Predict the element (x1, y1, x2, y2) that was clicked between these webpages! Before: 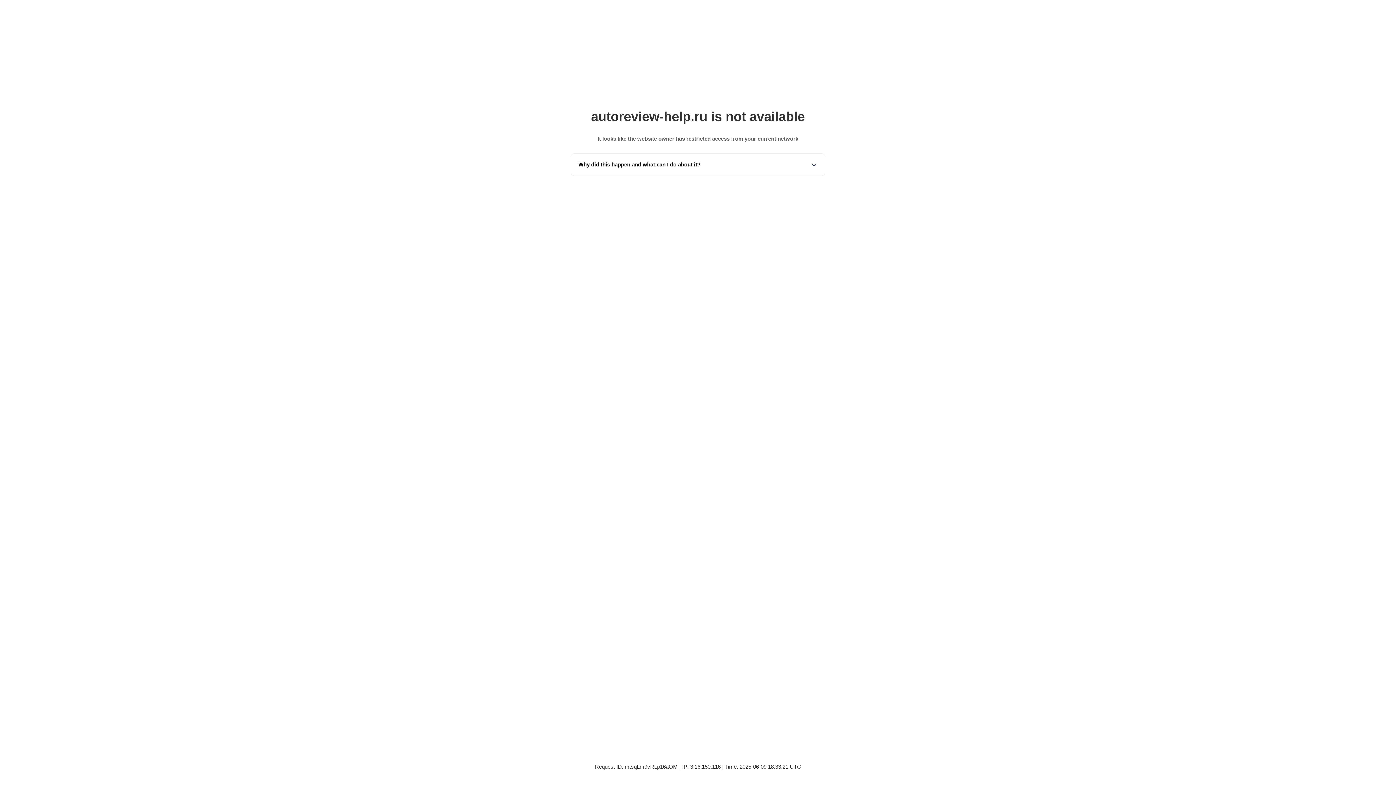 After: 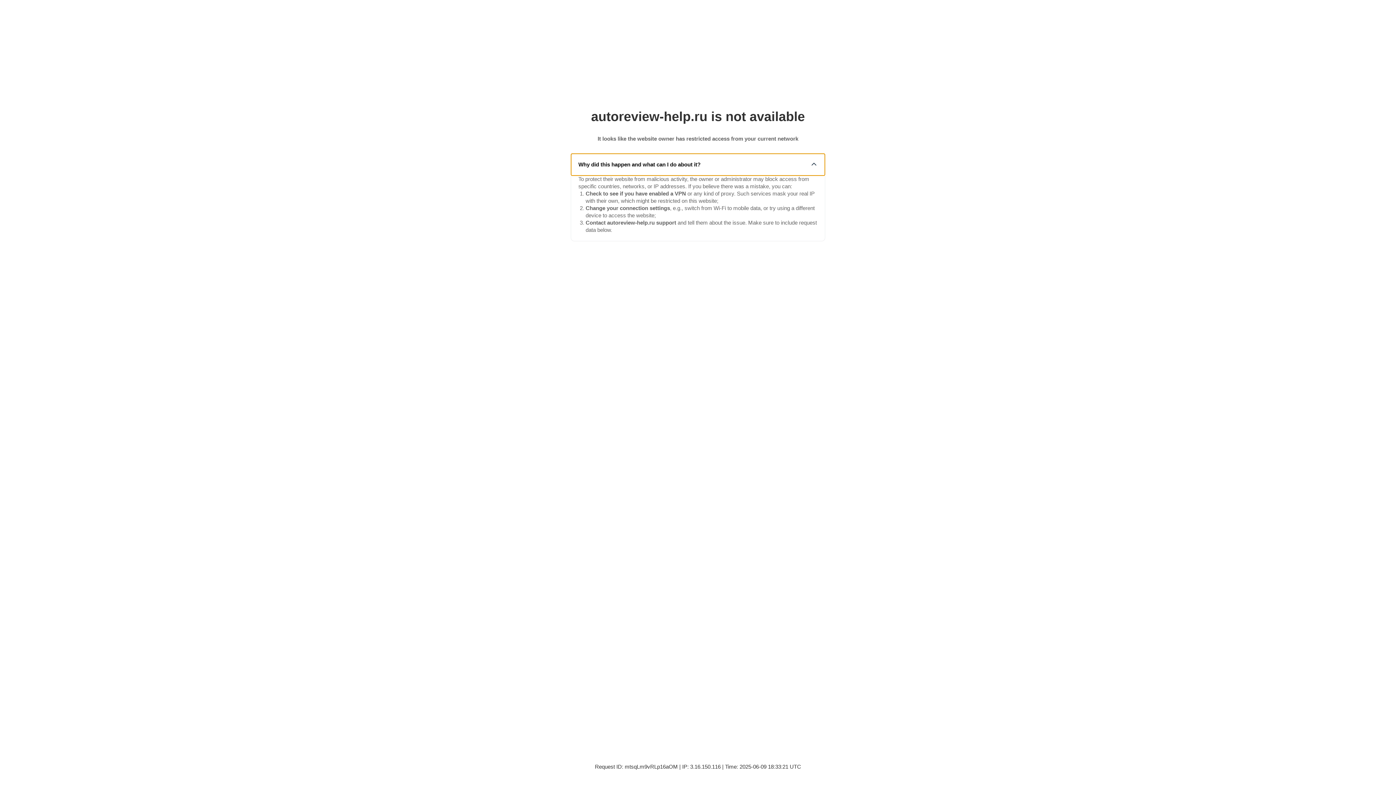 Action: label: Why did this happen and what can I do about it? bbox: (571, 153, 825, 175)